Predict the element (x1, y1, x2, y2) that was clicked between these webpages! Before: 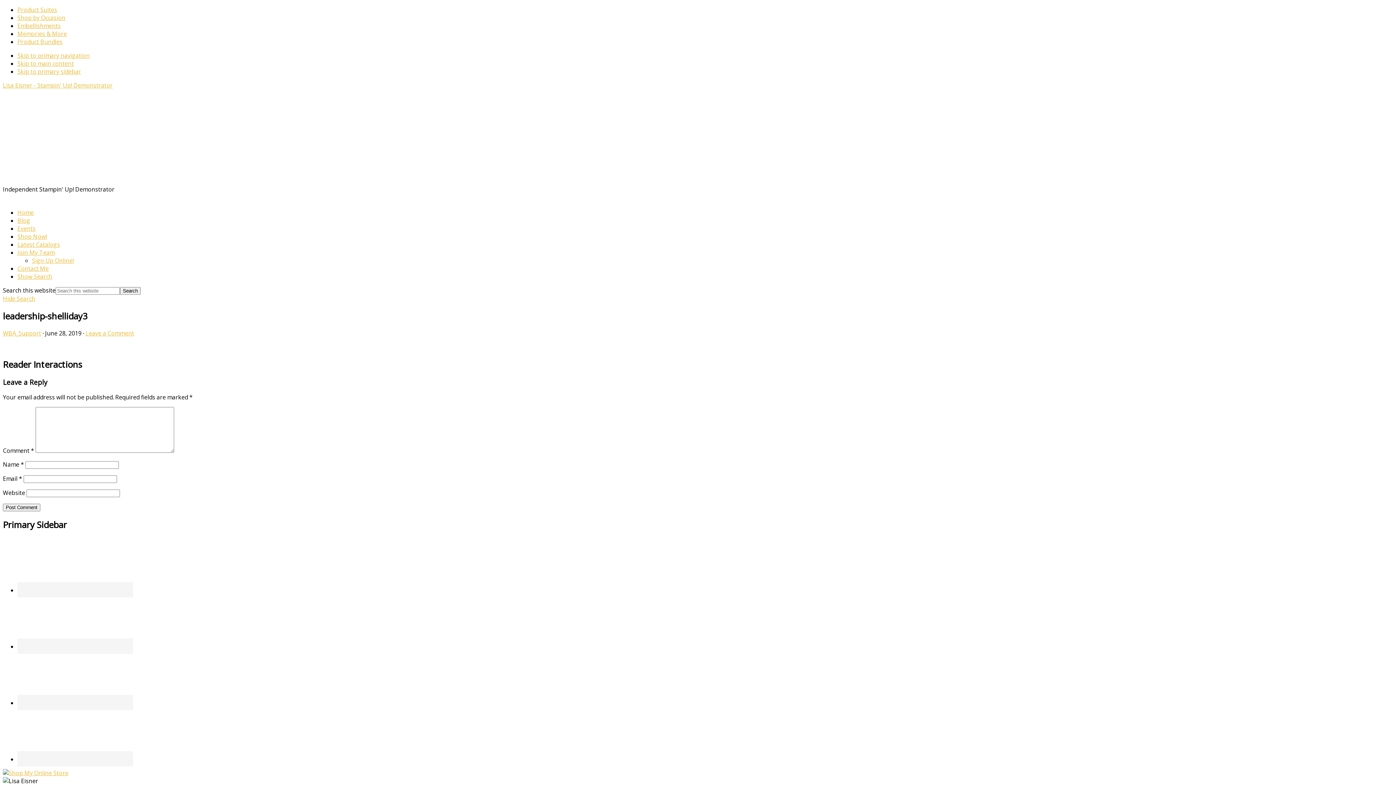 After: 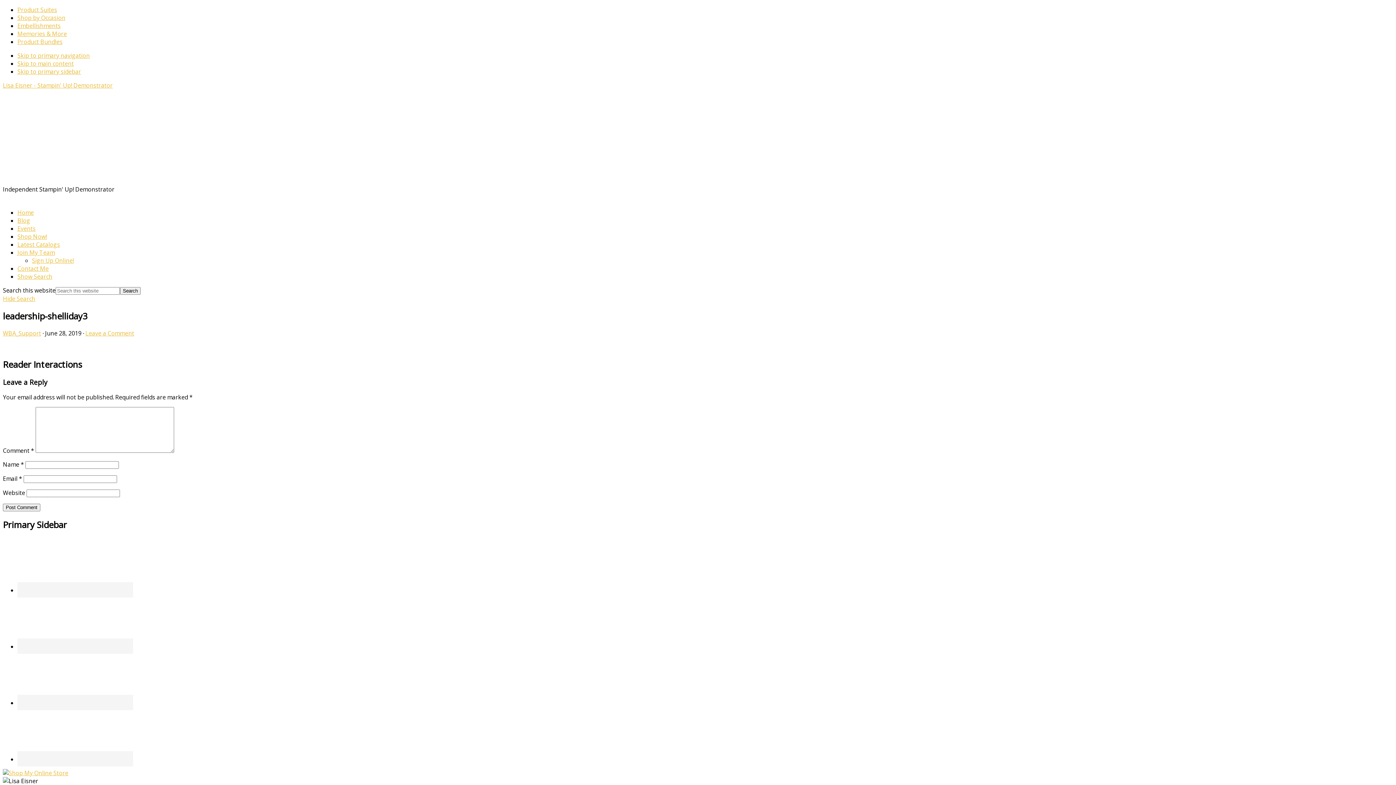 Action: bbox: (32, 256, 73, 264) label: Sign Up Online!